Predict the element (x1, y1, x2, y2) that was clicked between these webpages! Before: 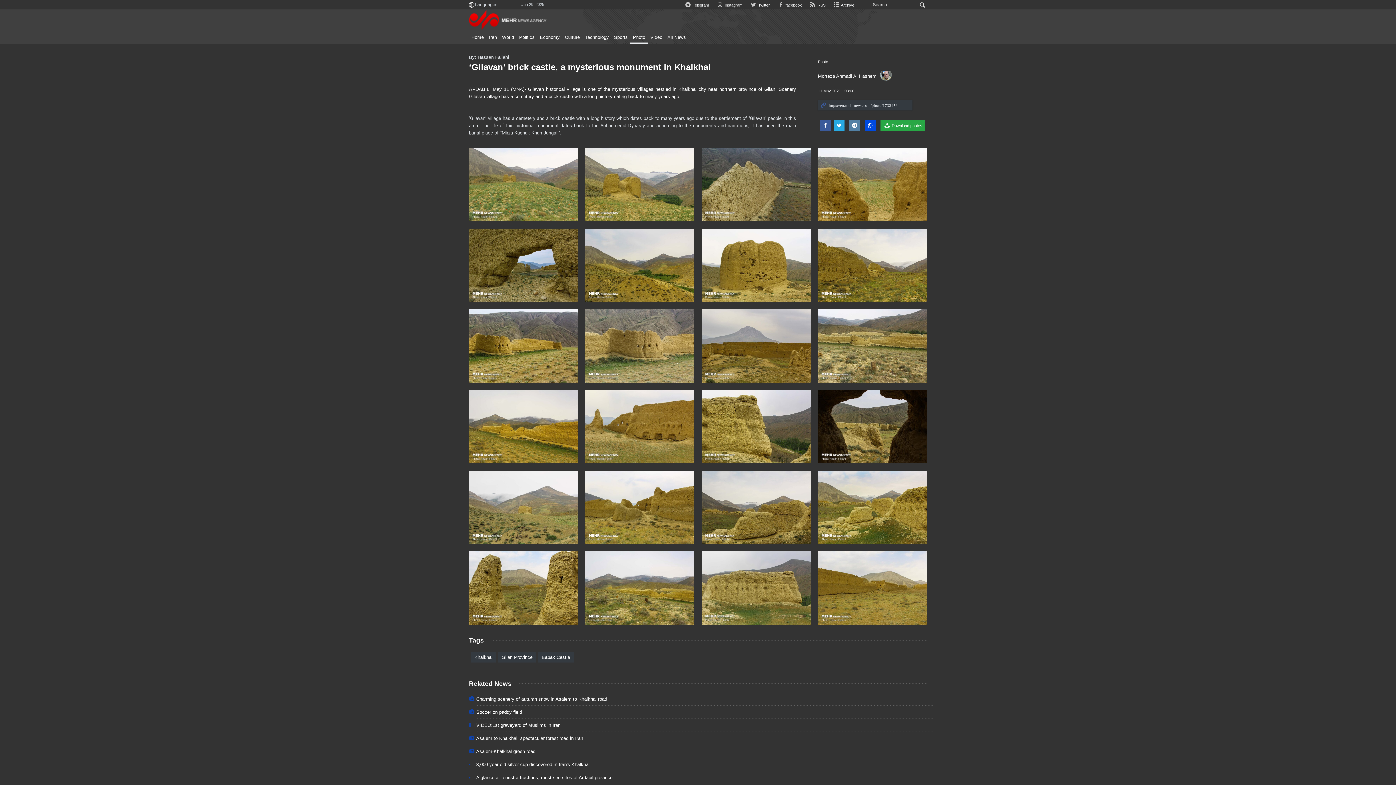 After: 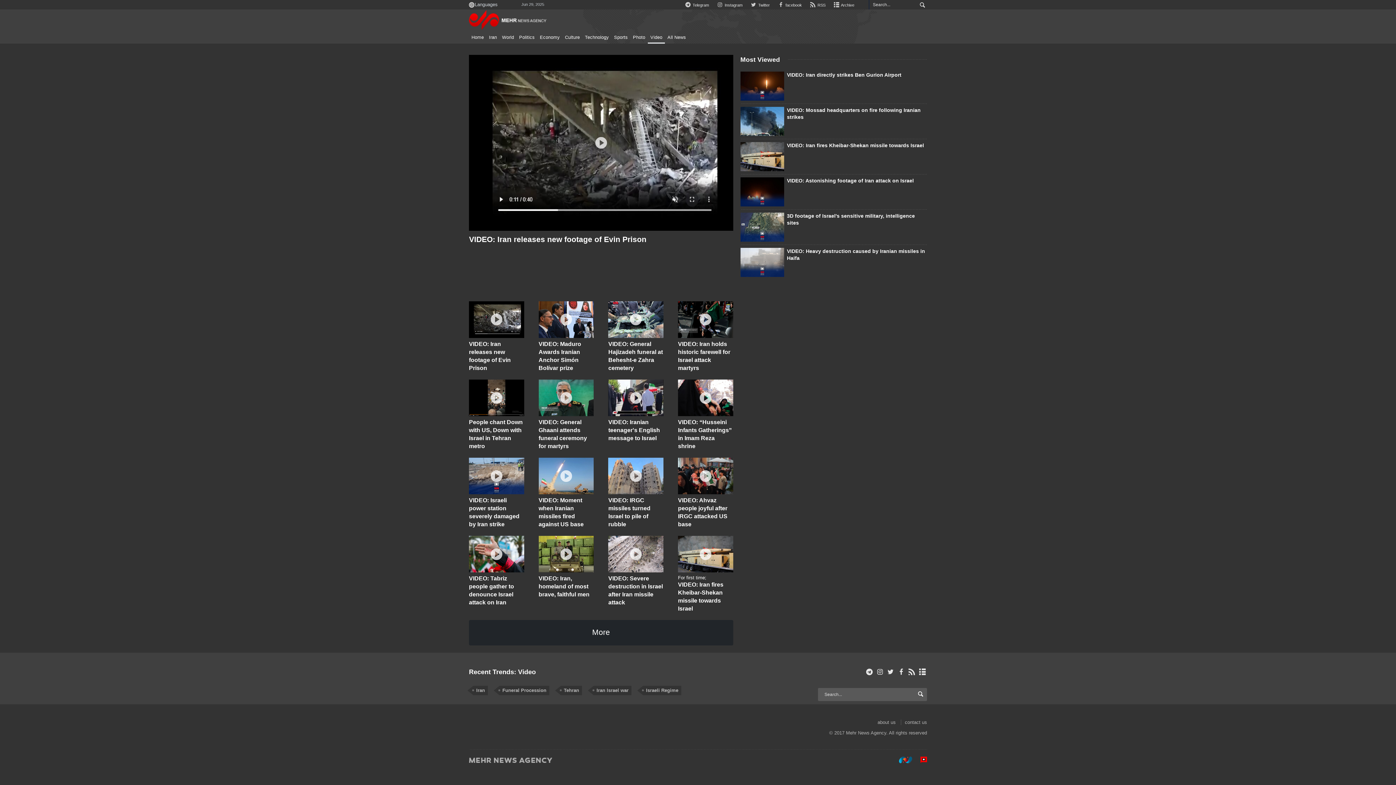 Action: bbox: (648, 32, 665, 42) label: Video